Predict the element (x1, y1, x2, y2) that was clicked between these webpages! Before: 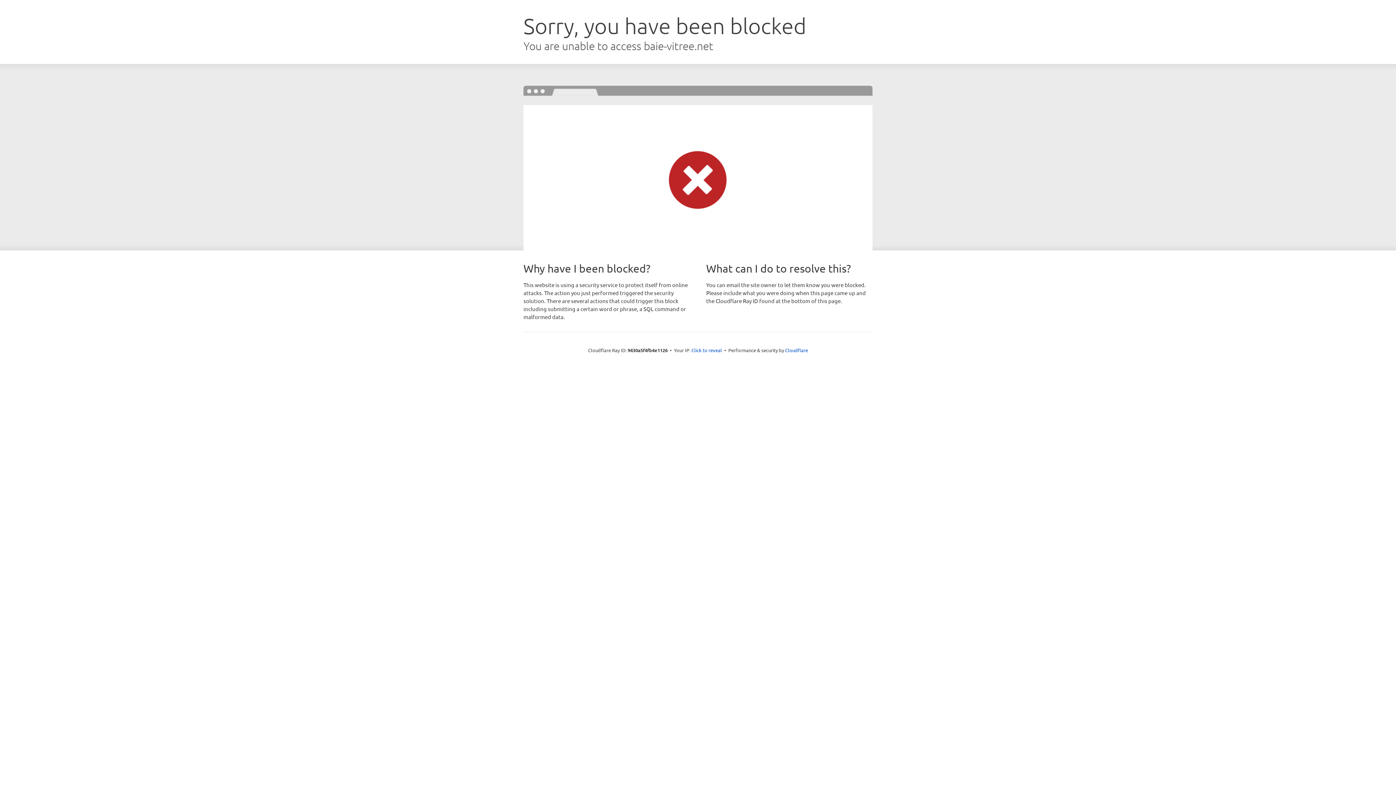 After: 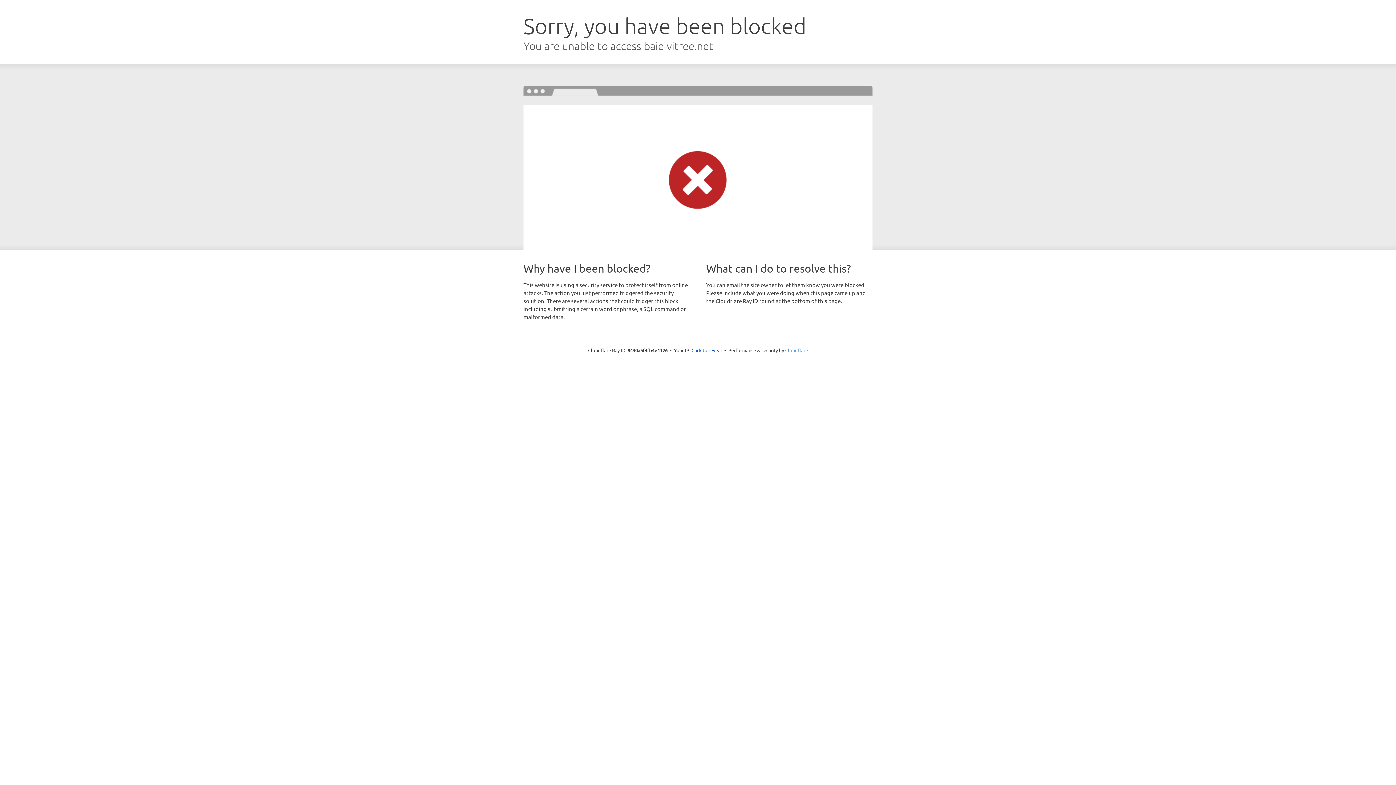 Action: bbox: (785, 347, 808, 353) label: Cloudflare